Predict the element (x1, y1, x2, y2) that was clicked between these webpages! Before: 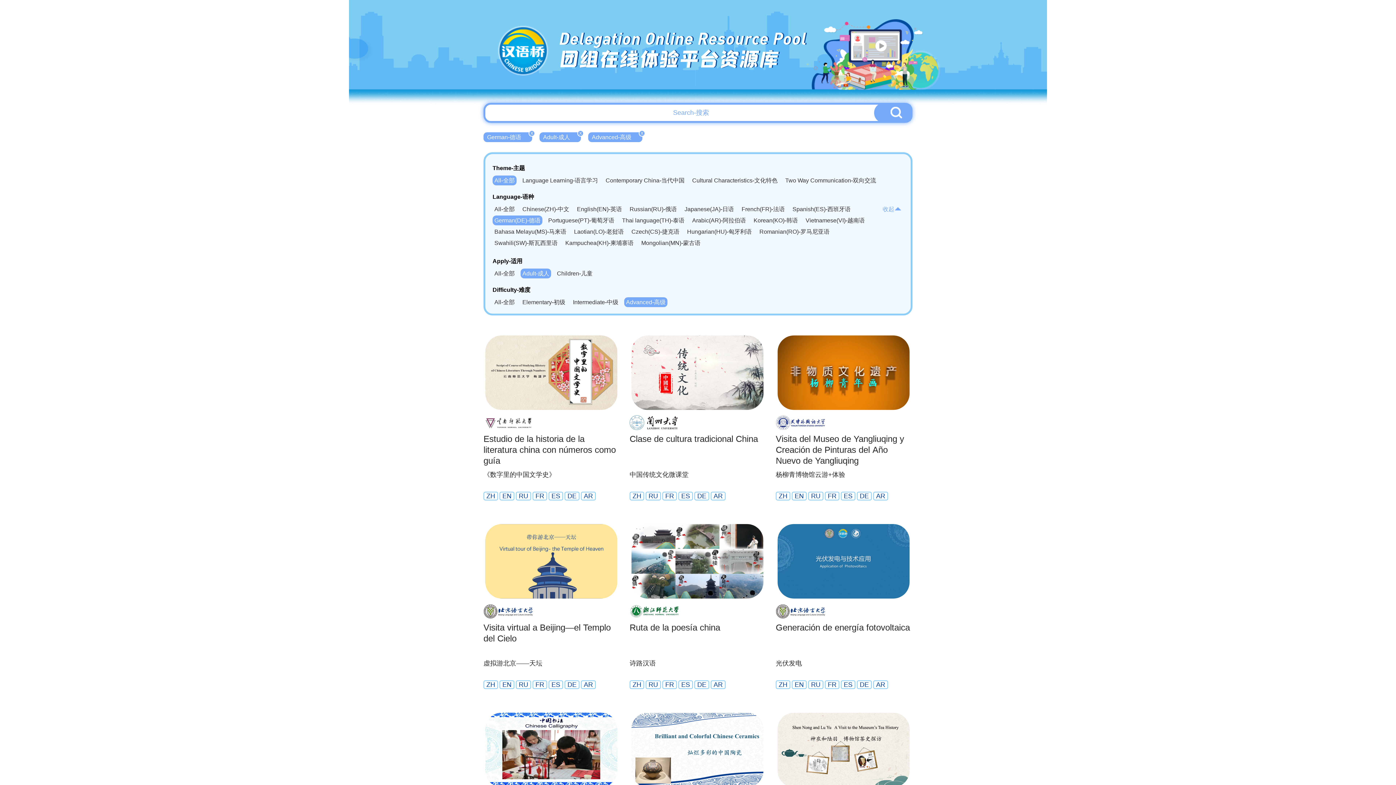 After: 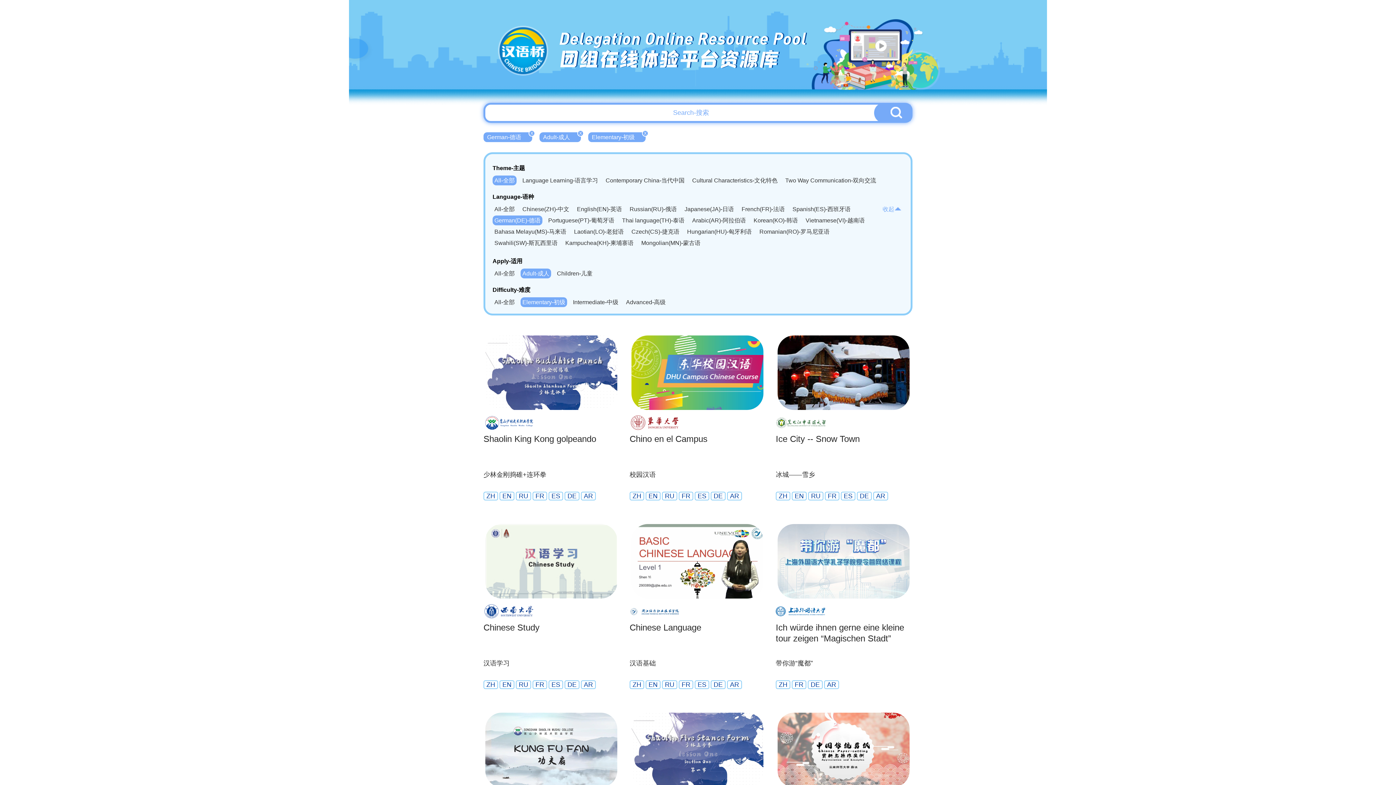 Action: bbox: (520, 297, 567, 307) label: Elementary-初级